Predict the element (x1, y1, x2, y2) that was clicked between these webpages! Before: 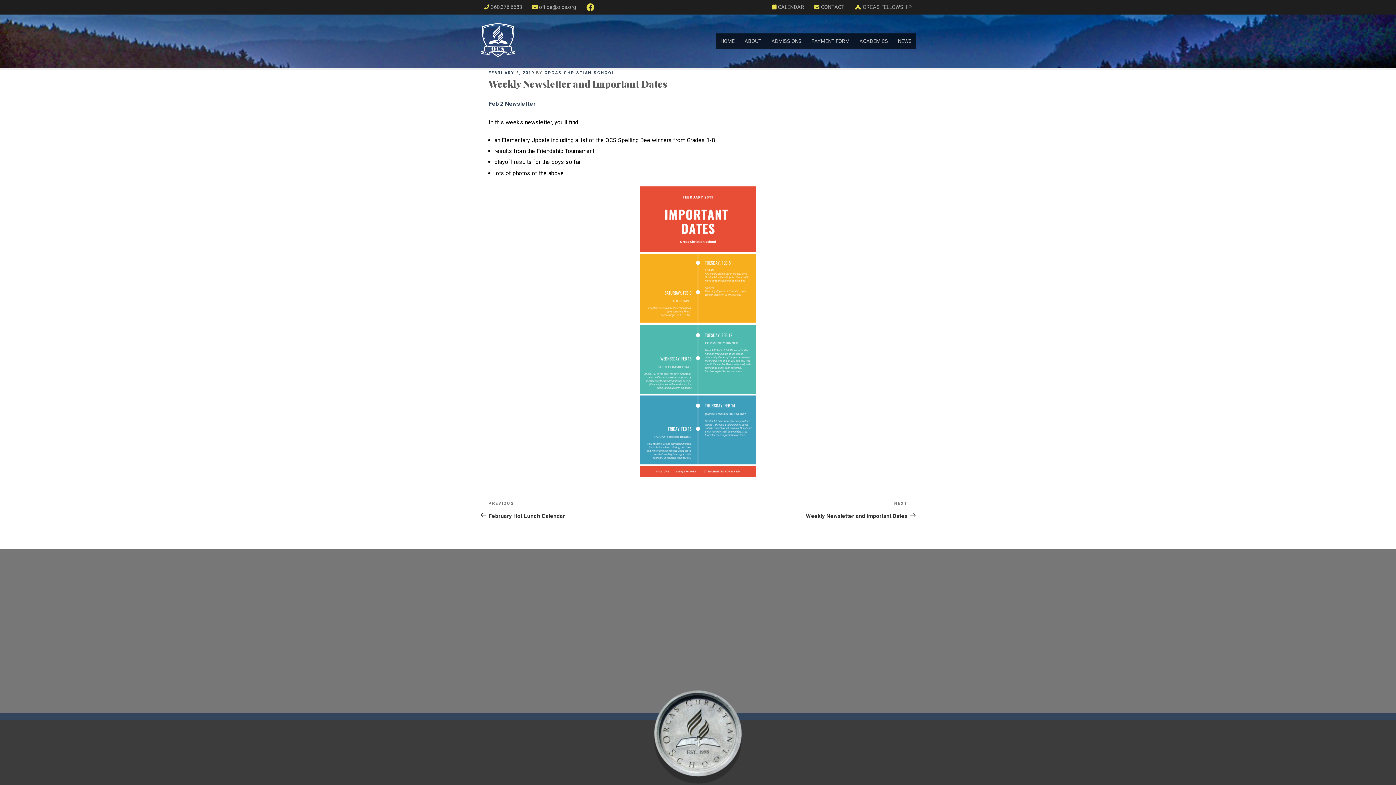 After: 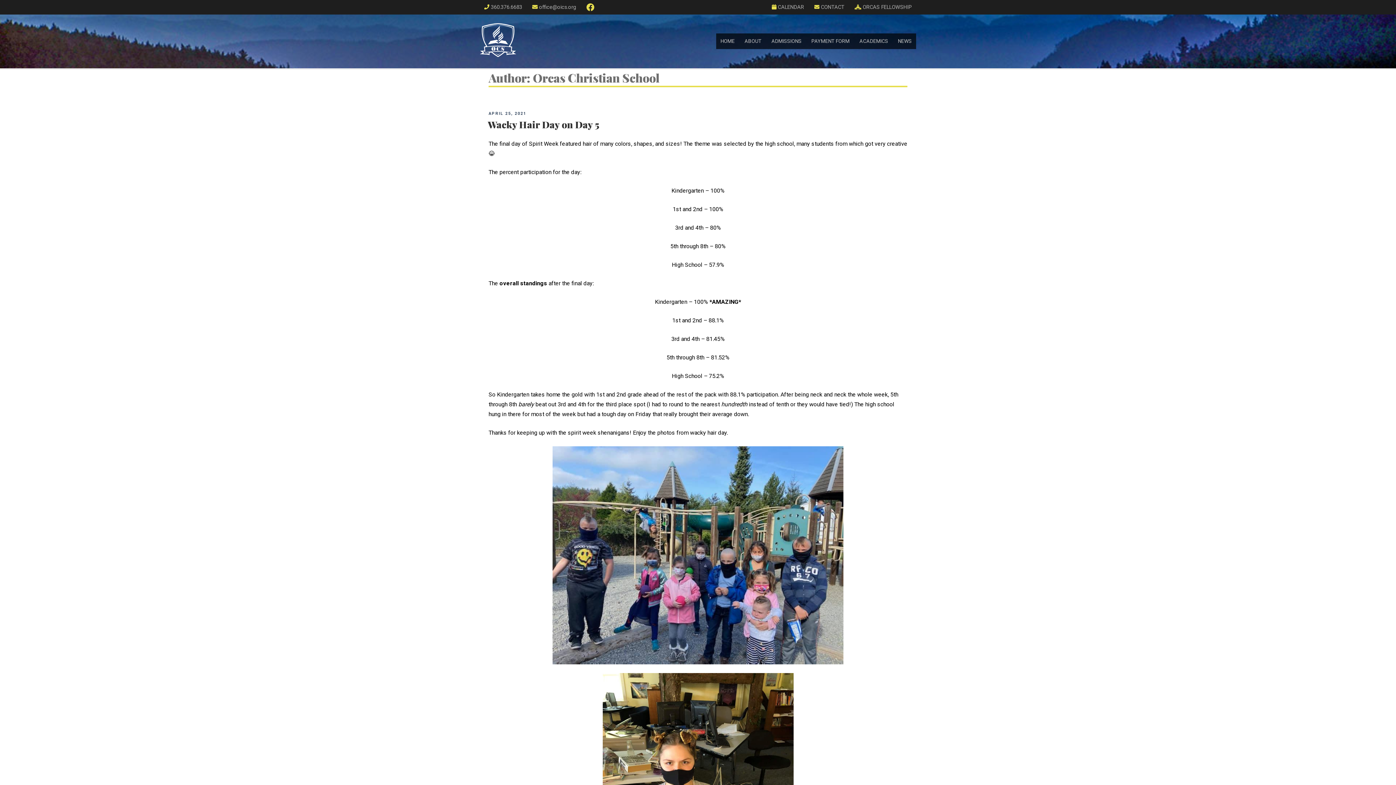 Action: bbox: (544, 70, 614, 75) label: ORCAS CHRISTIAN SCHOOL